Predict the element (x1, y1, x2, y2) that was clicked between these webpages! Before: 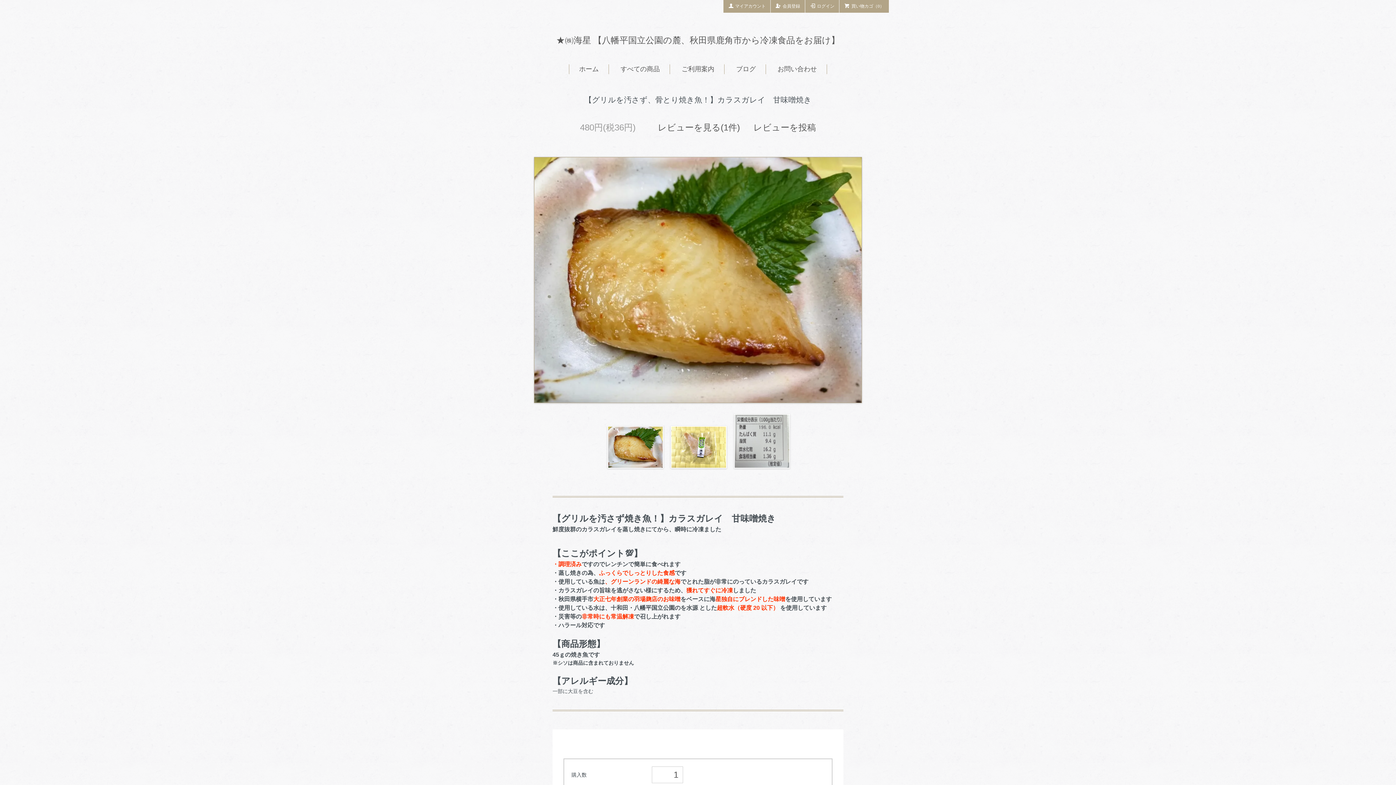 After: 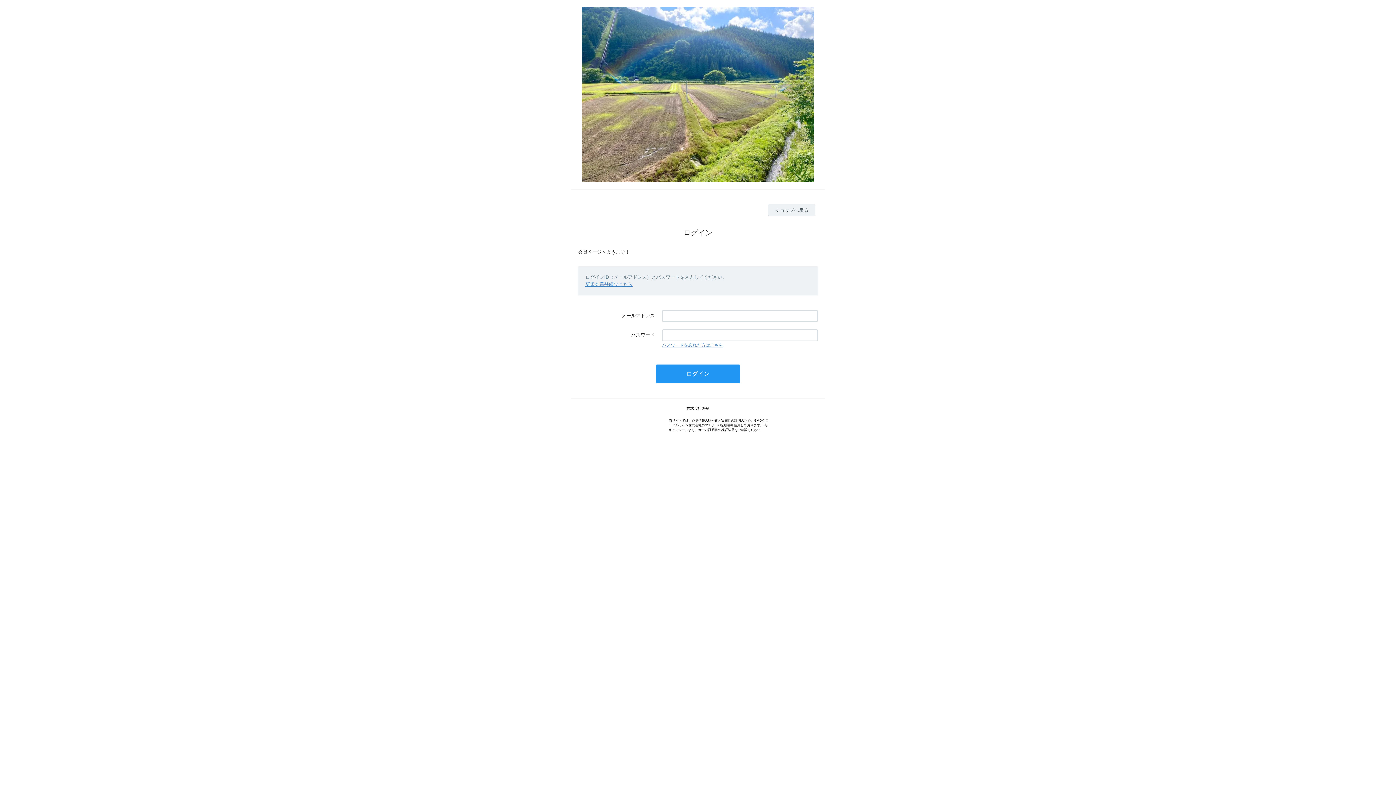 Action: label: ログイン bbox: (805, 0, 839, 12)